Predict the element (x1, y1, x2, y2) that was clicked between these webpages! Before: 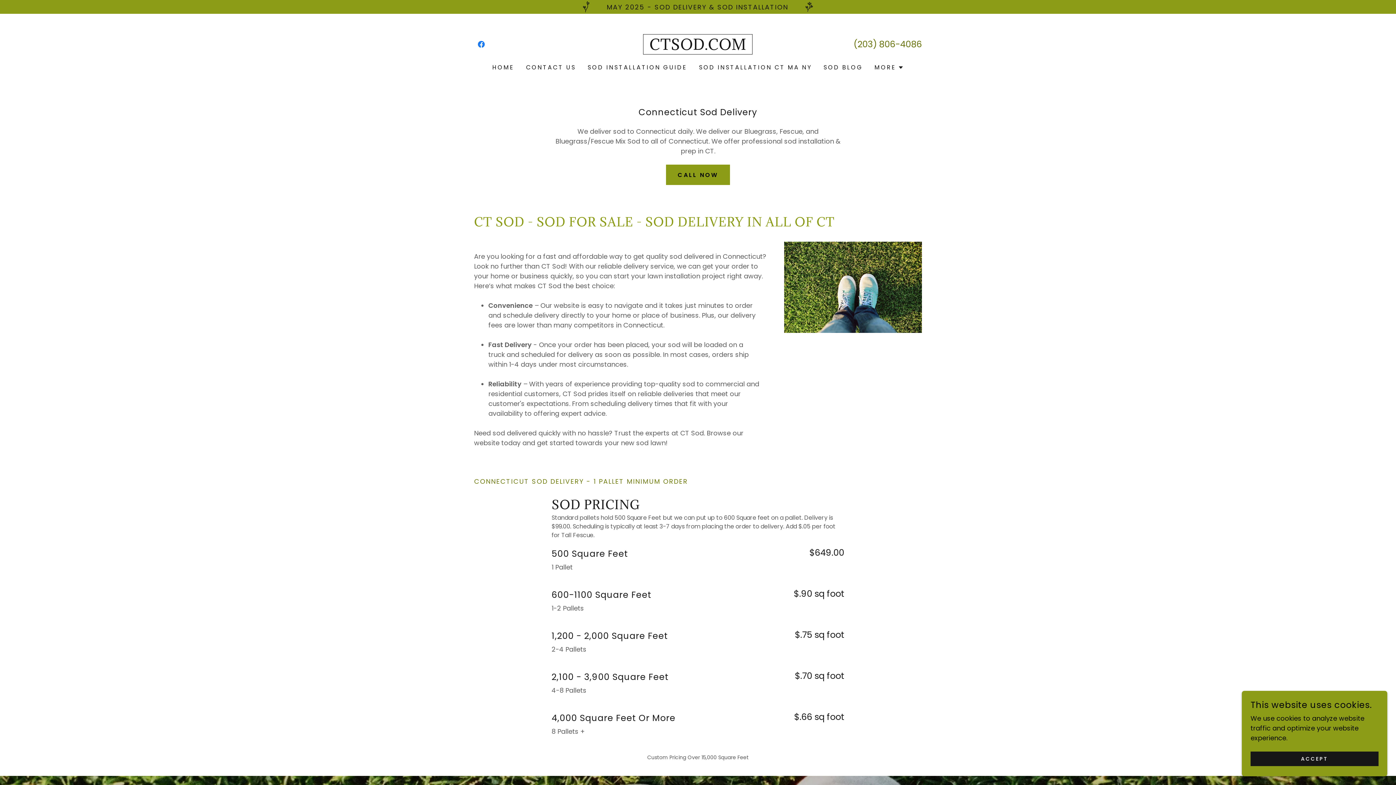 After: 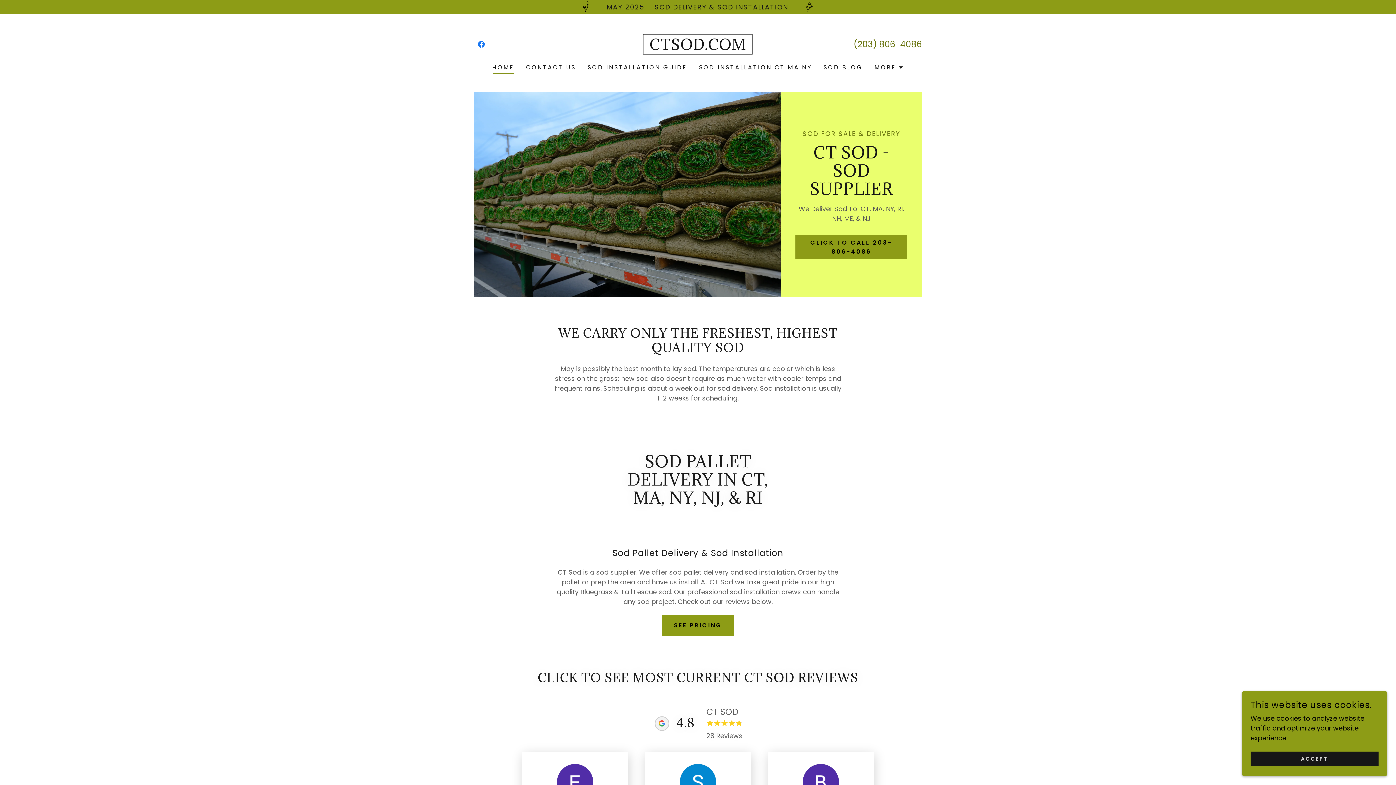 Action: bbox: (490, 61, 516, 74) label: HOME